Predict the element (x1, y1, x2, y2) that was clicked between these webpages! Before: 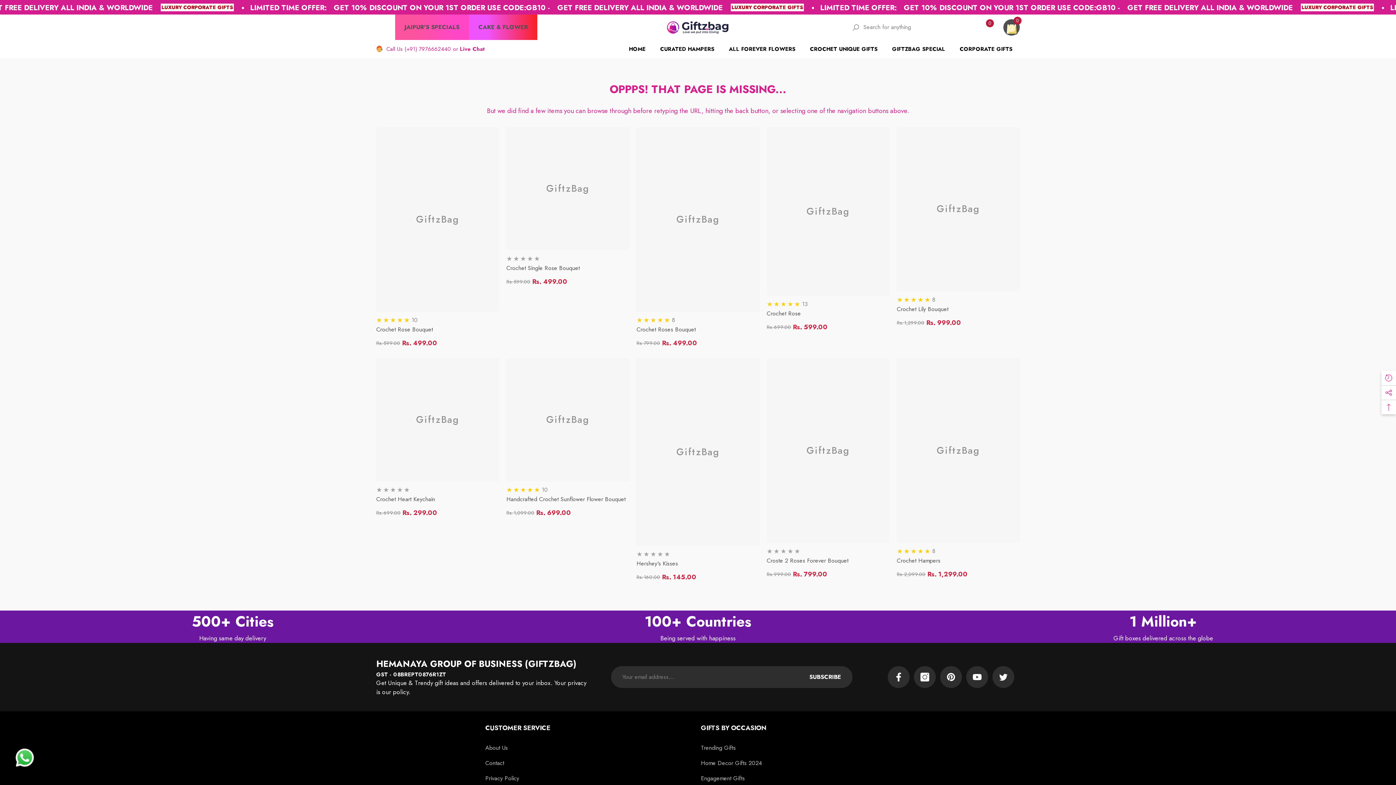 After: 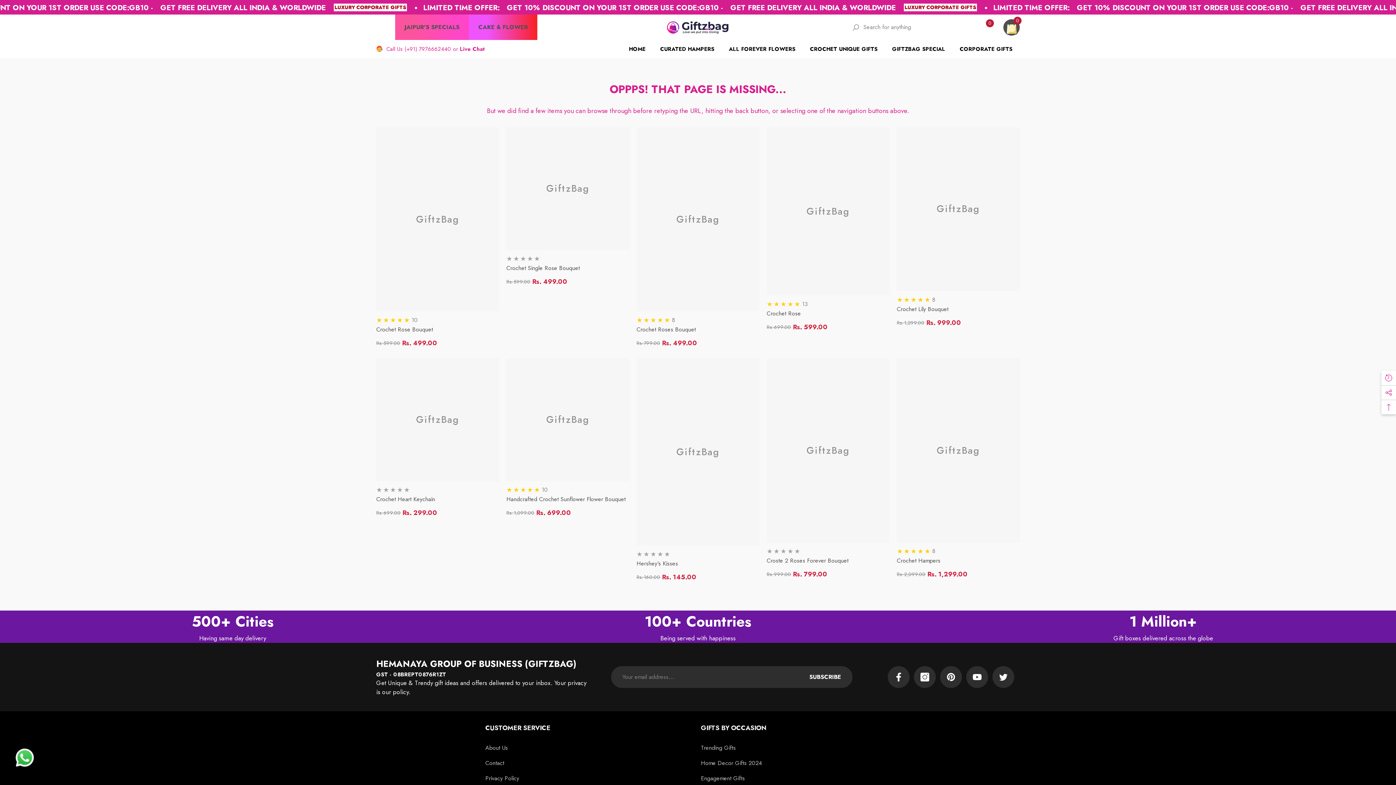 Action: label: Cart
0
0 items bbox: (1003, 19, 1020, 35)